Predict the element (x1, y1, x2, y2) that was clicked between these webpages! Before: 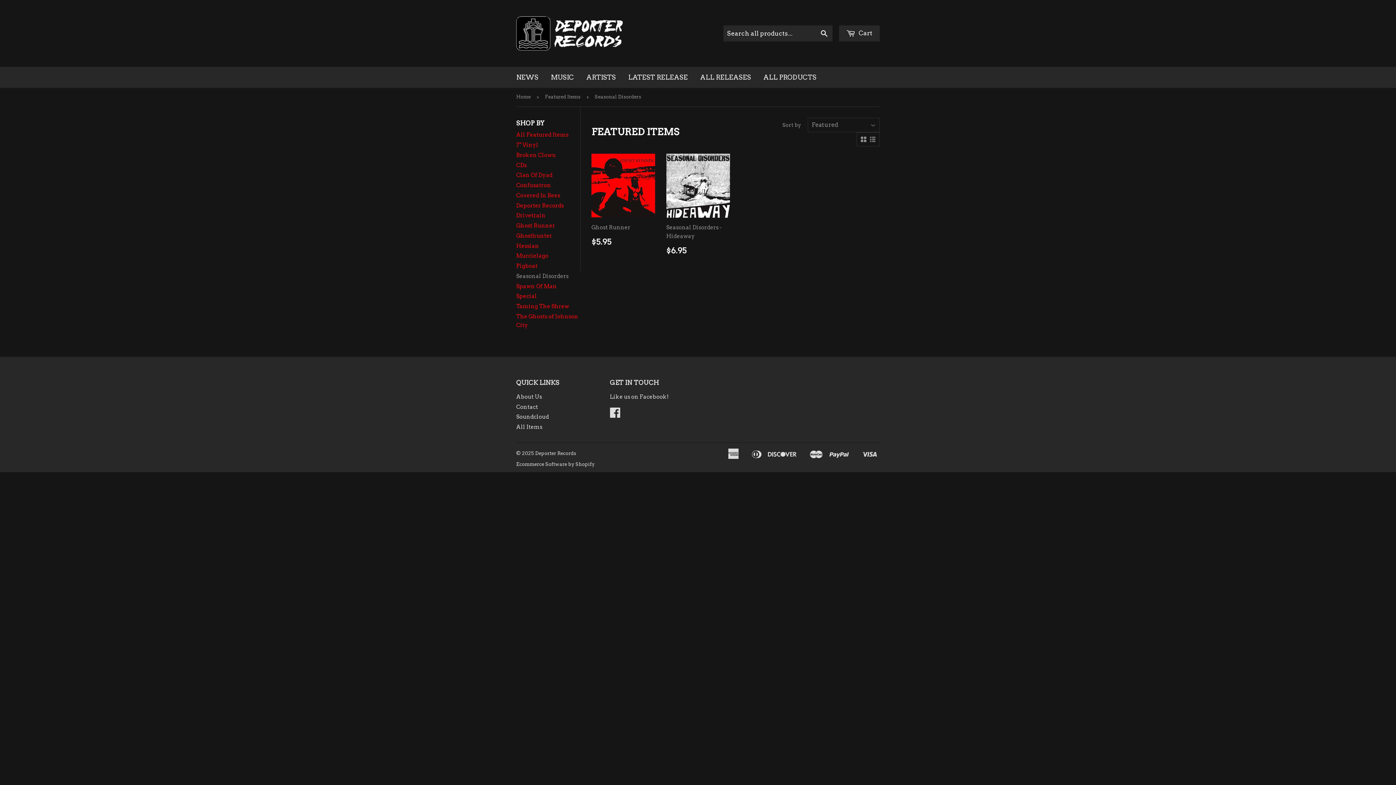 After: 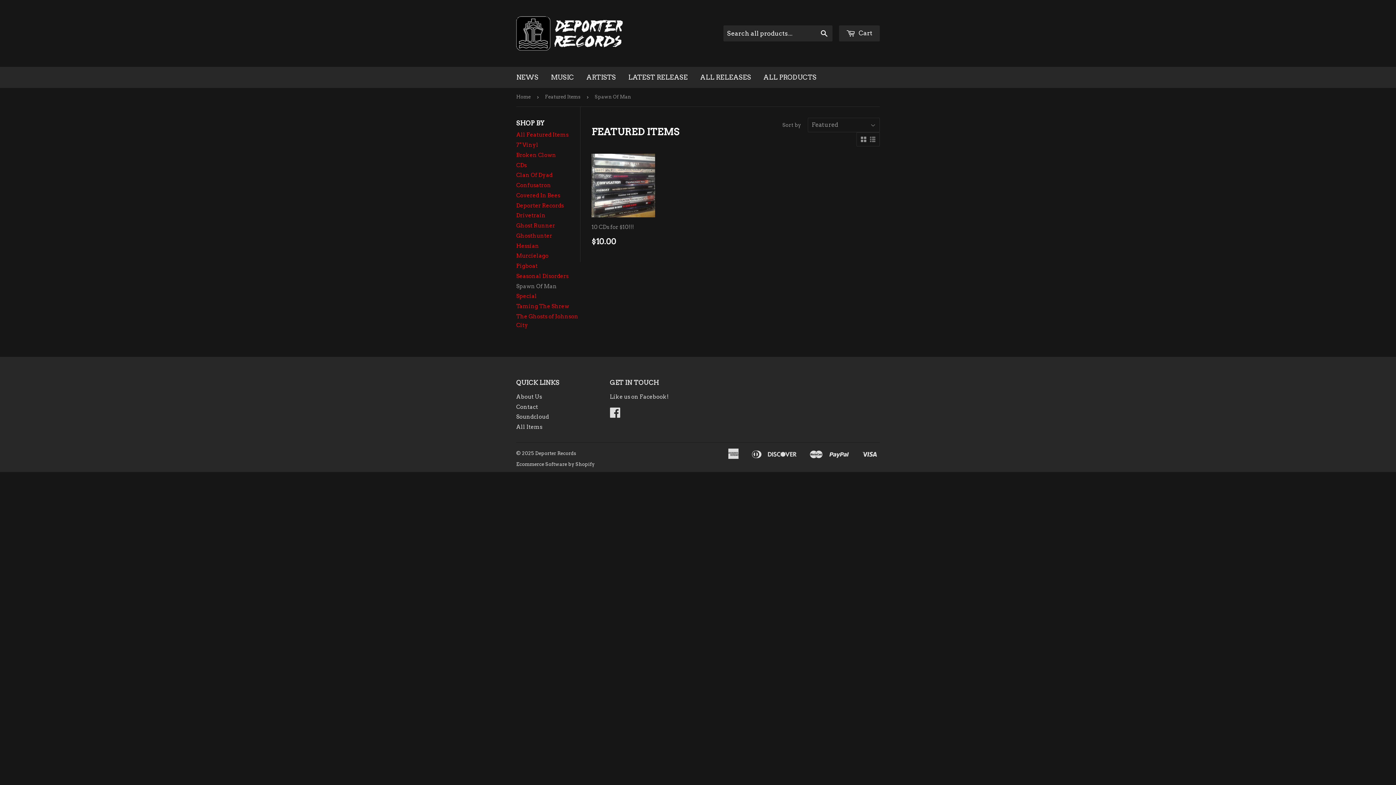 Action: bbox: (516, 283, 557, 289) label: Spawn Of Man